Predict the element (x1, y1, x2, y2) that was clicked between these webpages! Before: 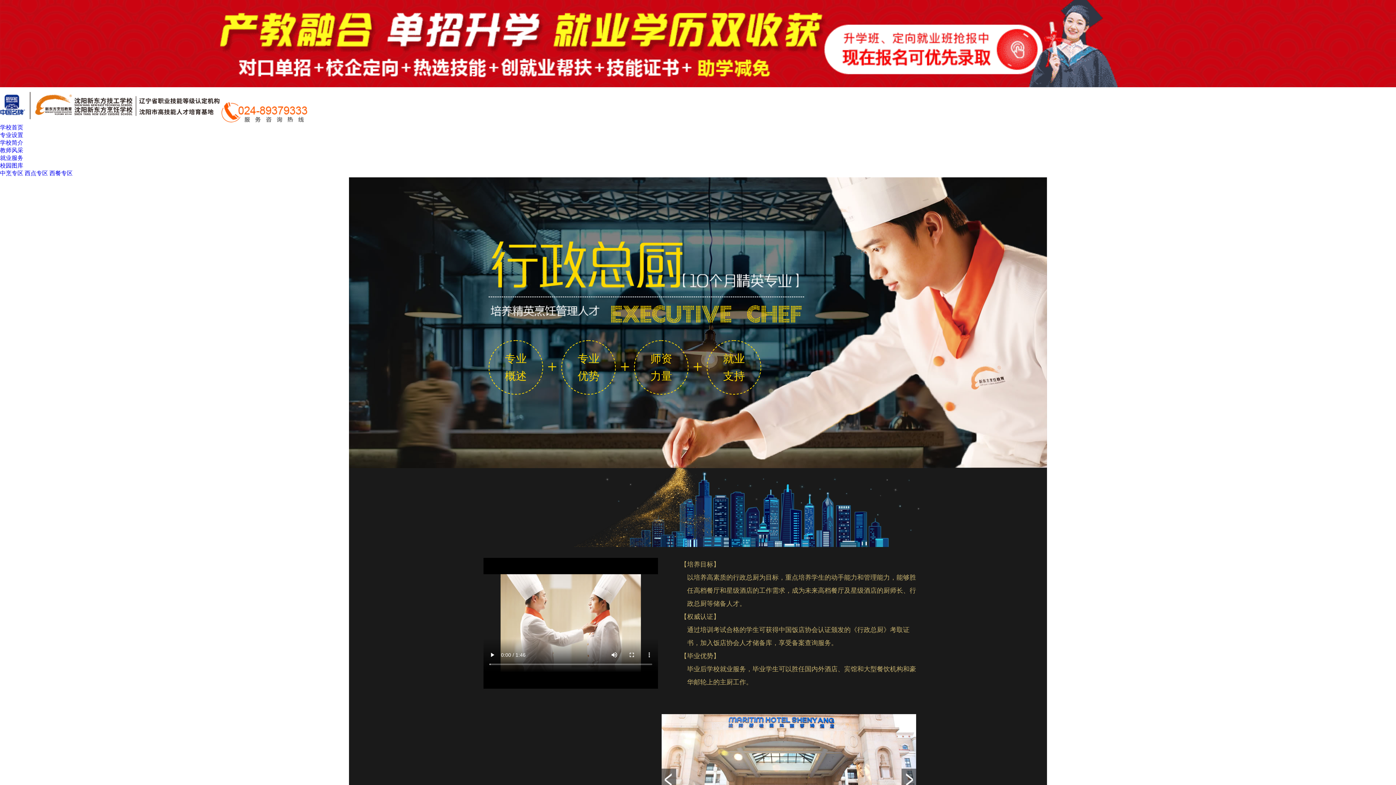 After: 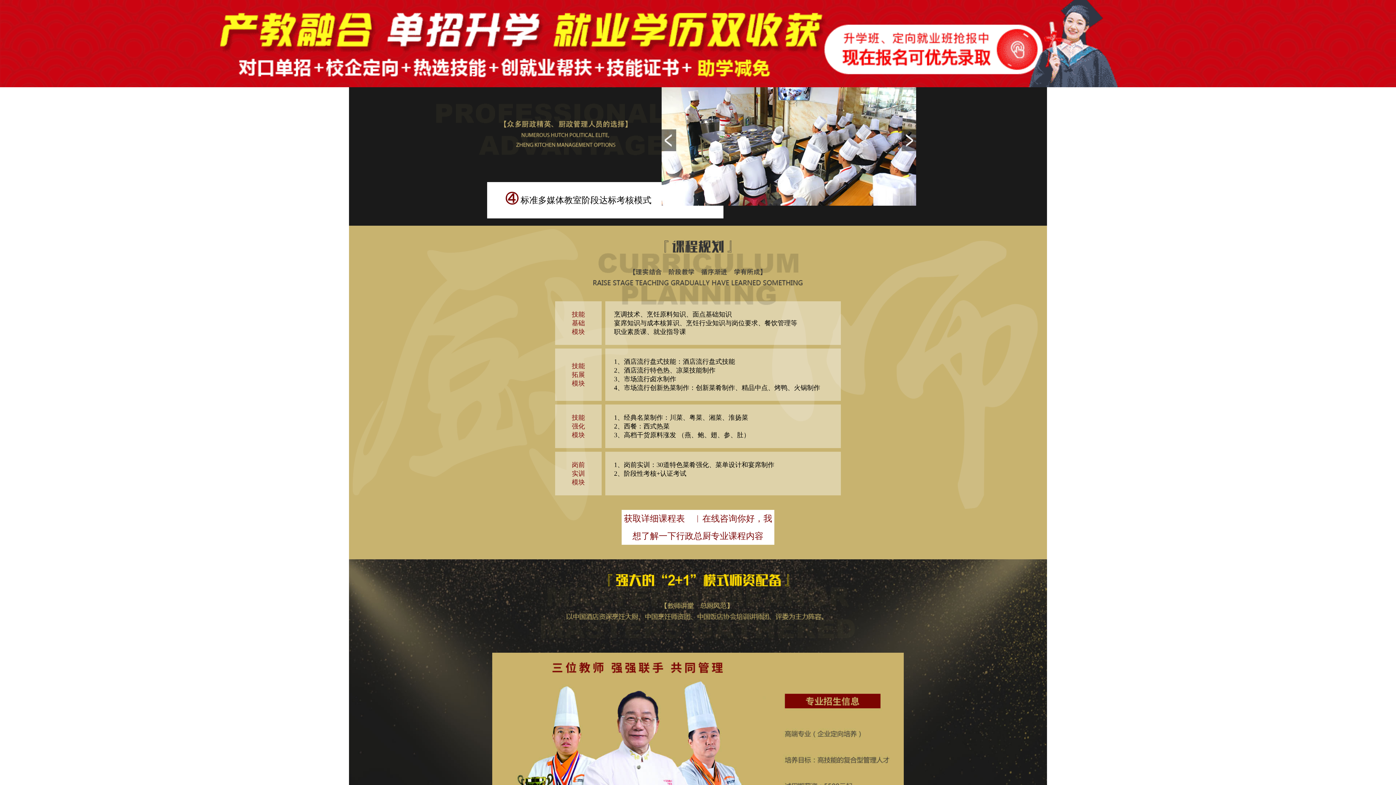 Action: label: 专业
优势 bbox: (562, 341, 615, 394)